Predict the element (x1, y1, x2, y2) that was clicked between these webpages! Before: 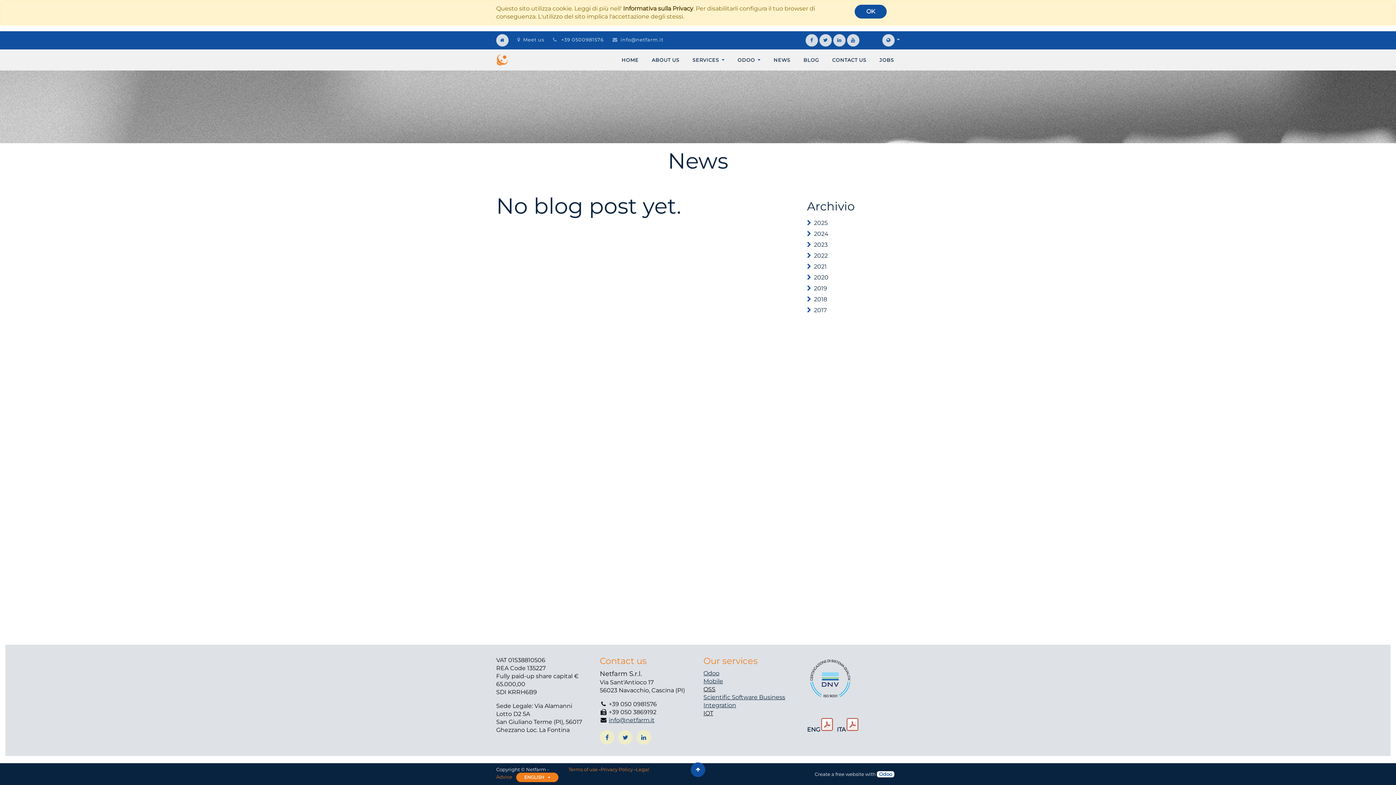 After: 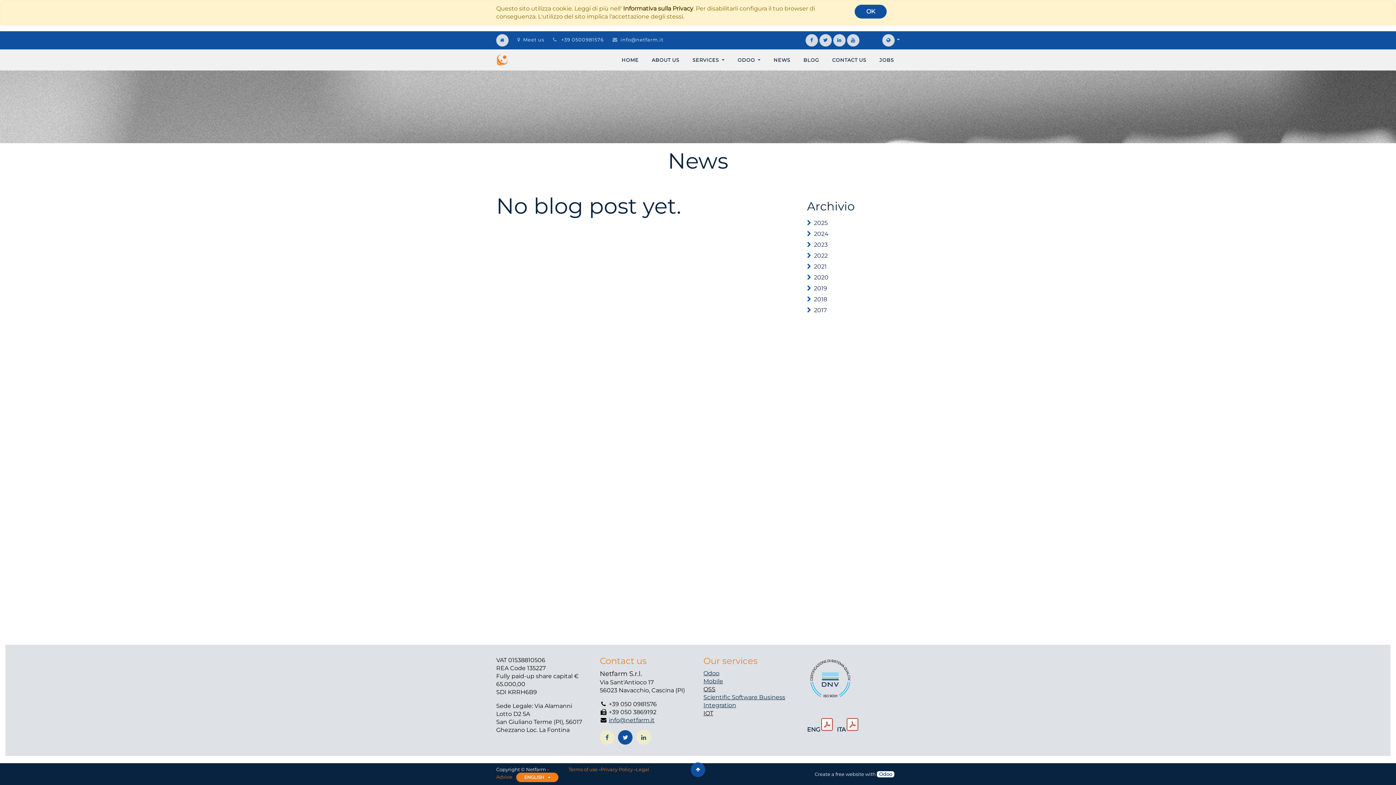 Action: bbox: (618, 730, 632, 745)